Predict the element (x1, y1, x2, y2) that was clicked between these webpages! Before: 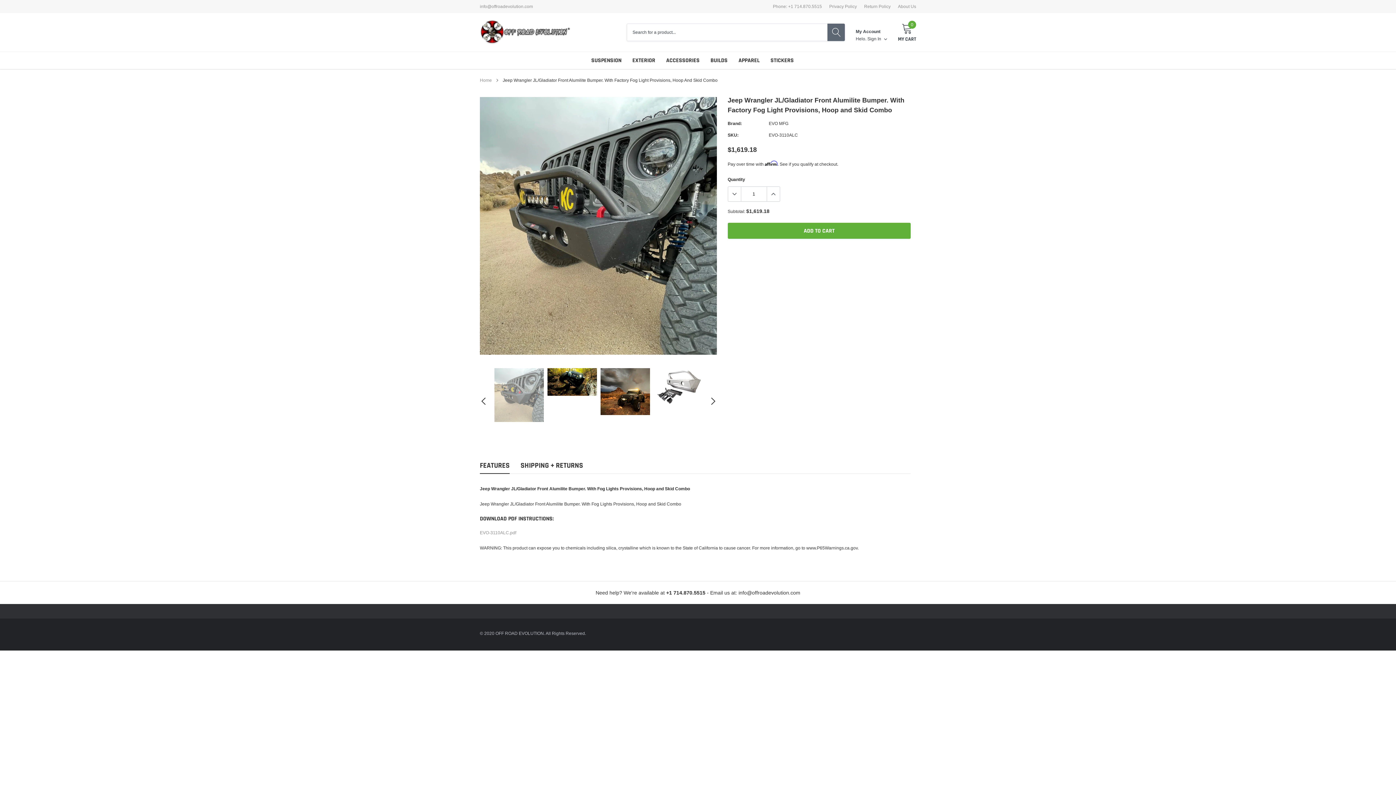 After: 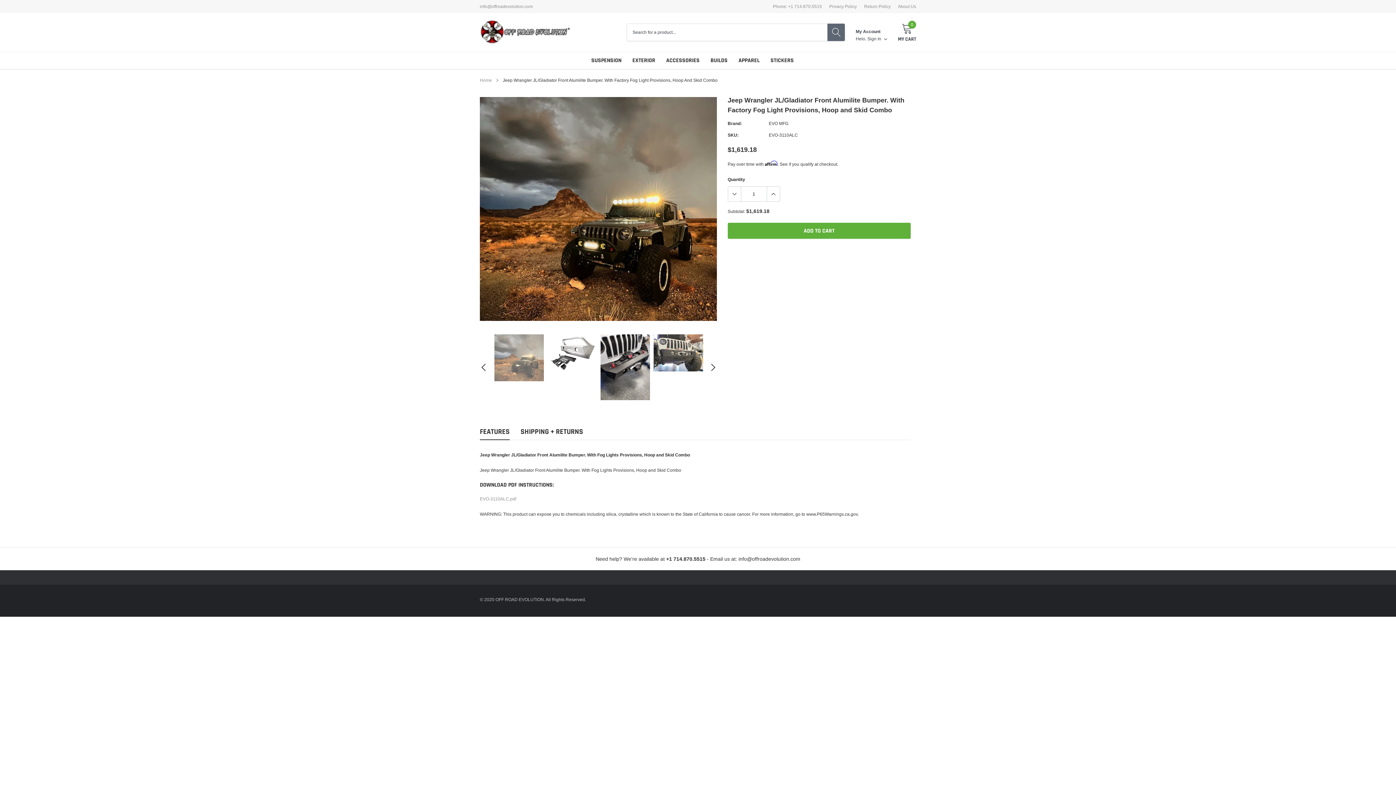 Action: bbox: (600, 368, 650, 415) label: link